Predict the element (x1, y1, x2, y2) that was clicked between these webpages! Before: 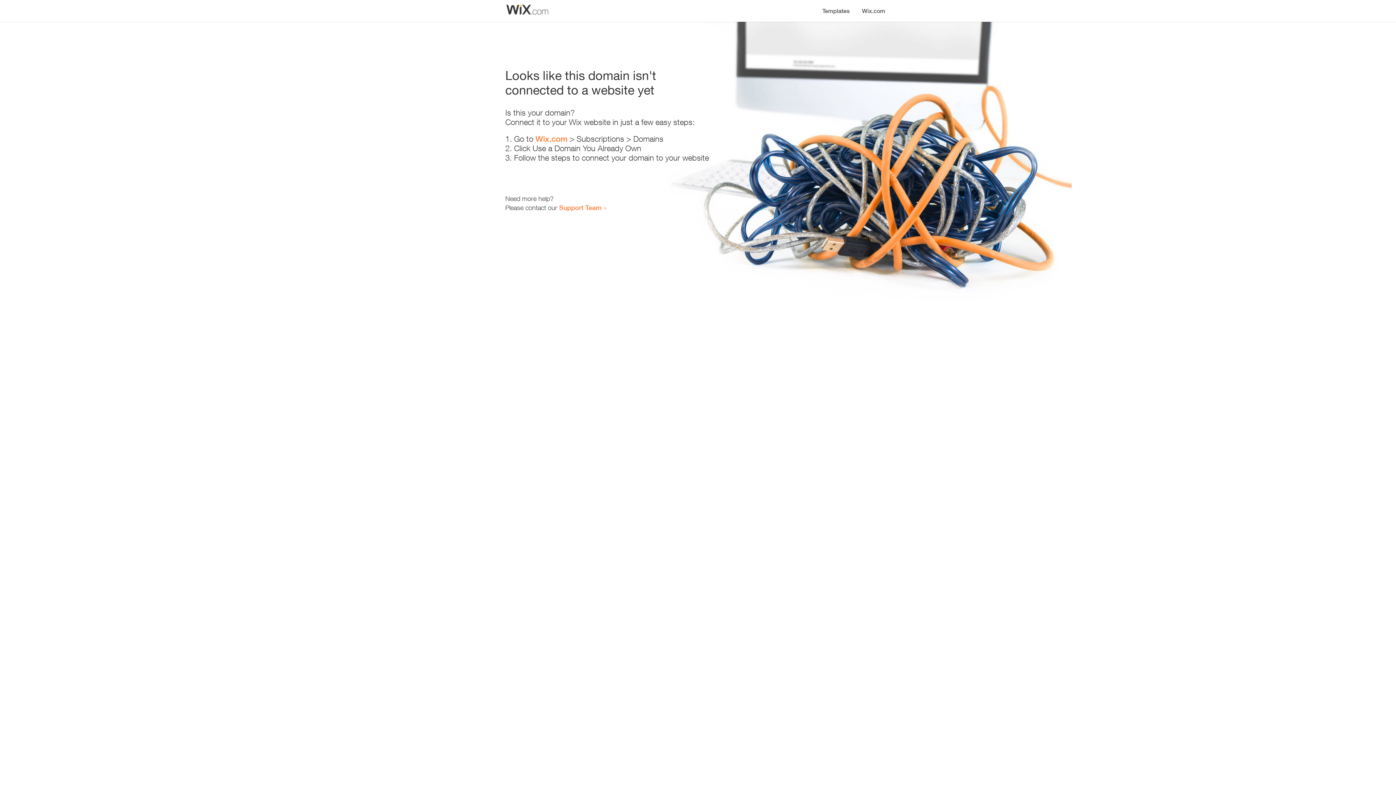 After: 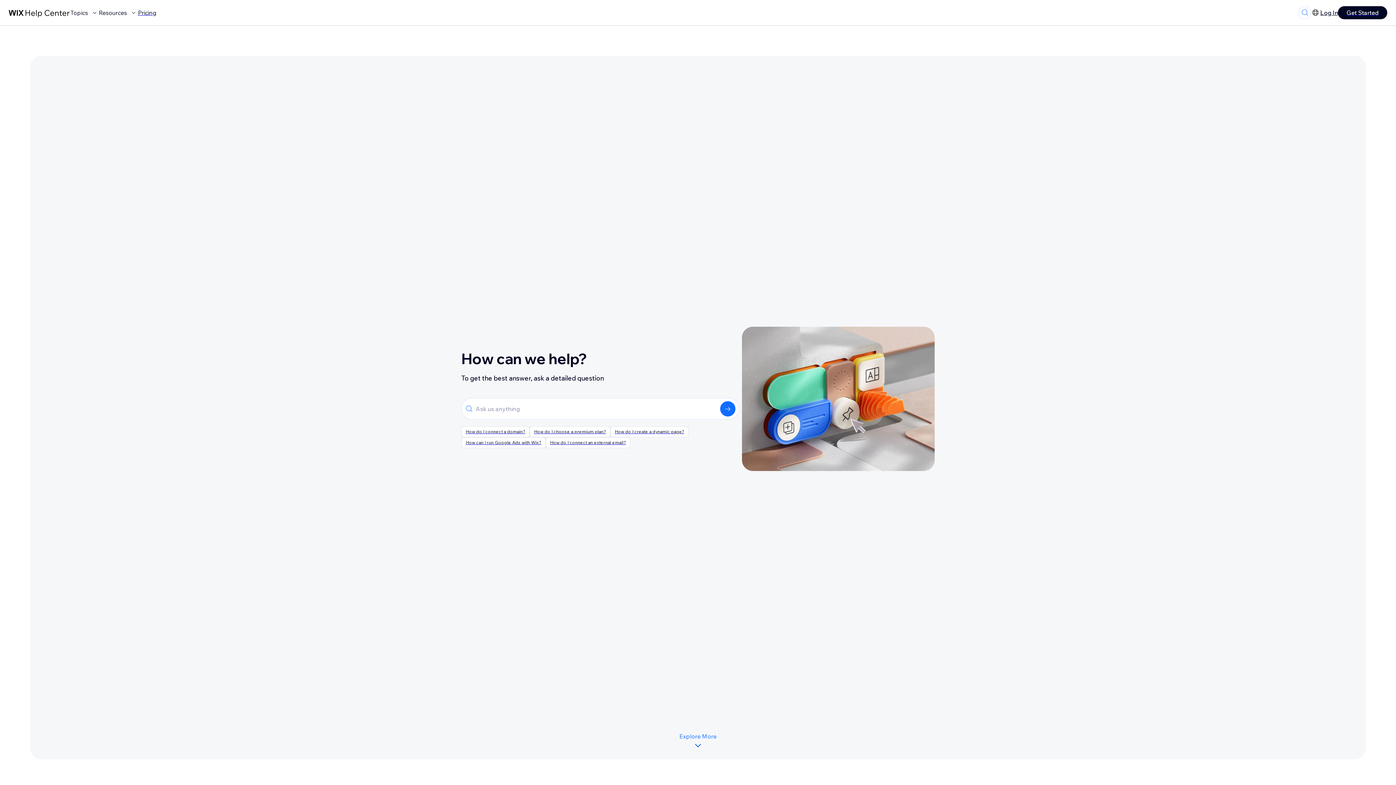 Action: label: Support Team bbox: (559, 203, 601, 211)